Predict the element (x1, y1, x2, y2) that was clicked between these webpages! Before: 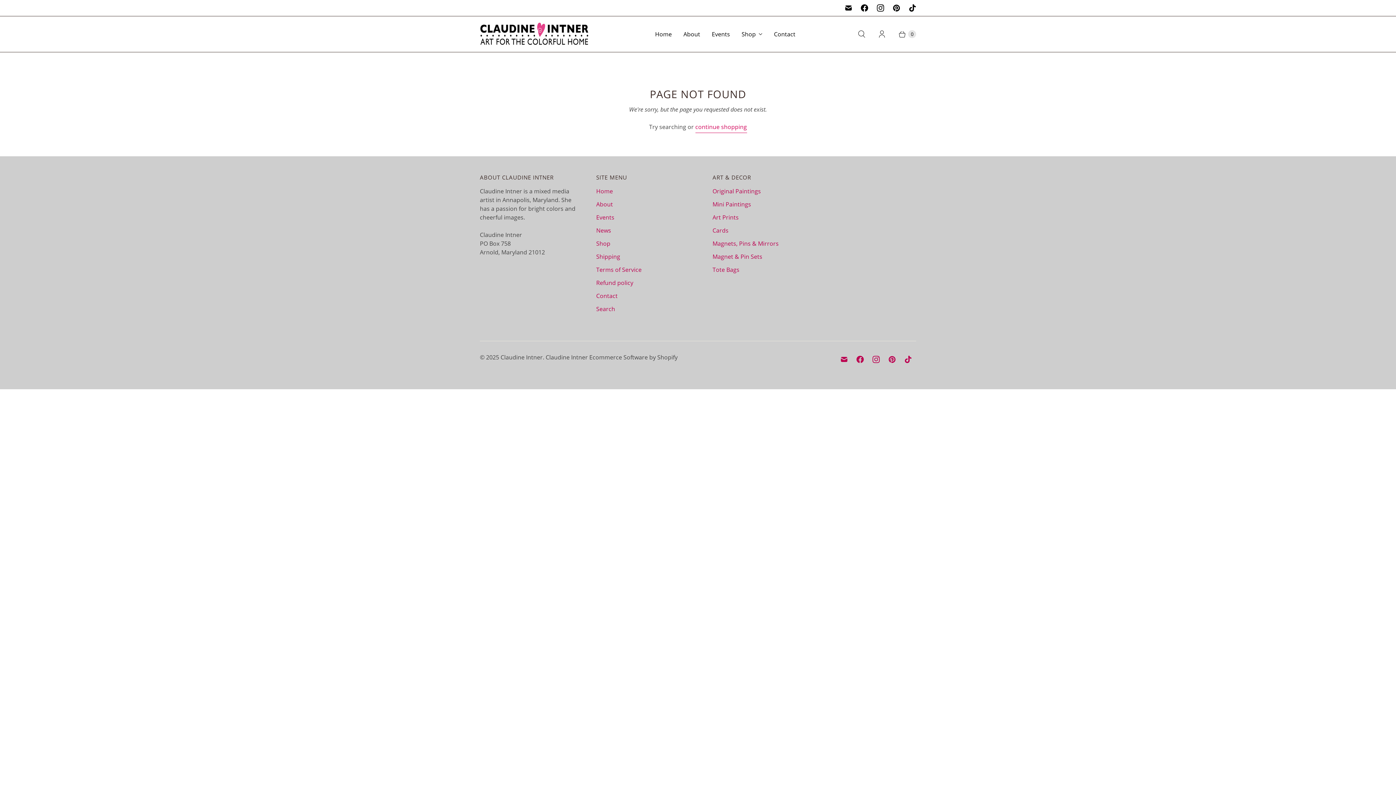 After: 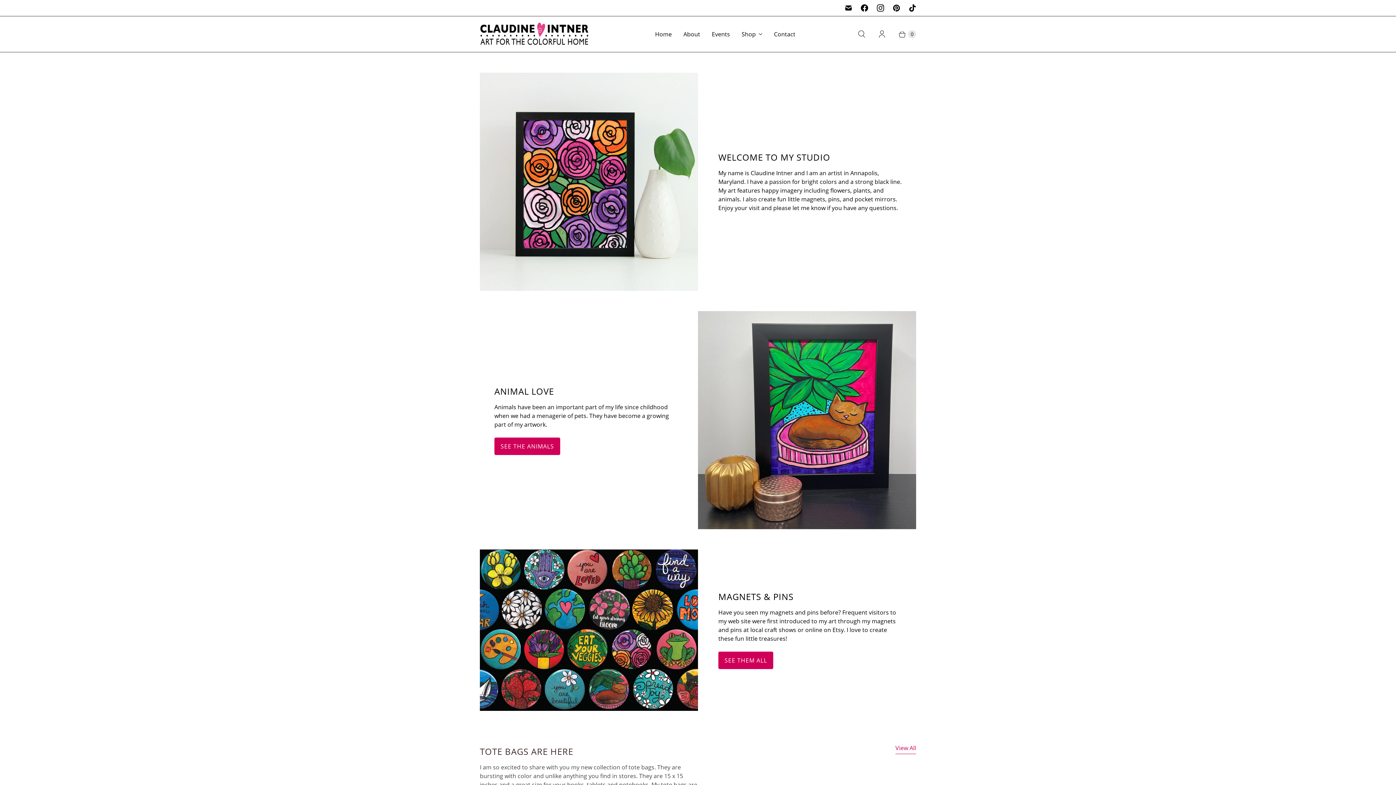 Action: label: Claudine Intner bbox: (500, 353, 542, 361)